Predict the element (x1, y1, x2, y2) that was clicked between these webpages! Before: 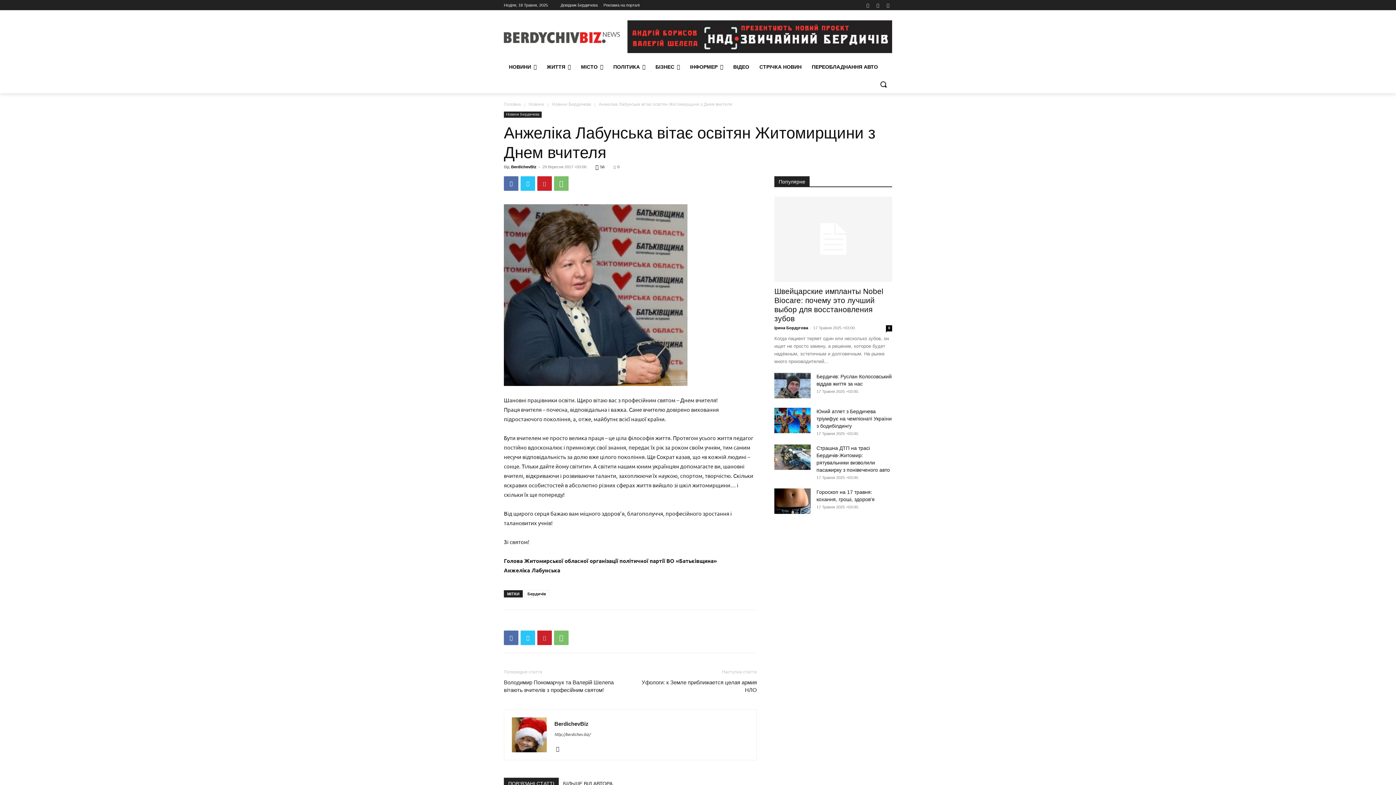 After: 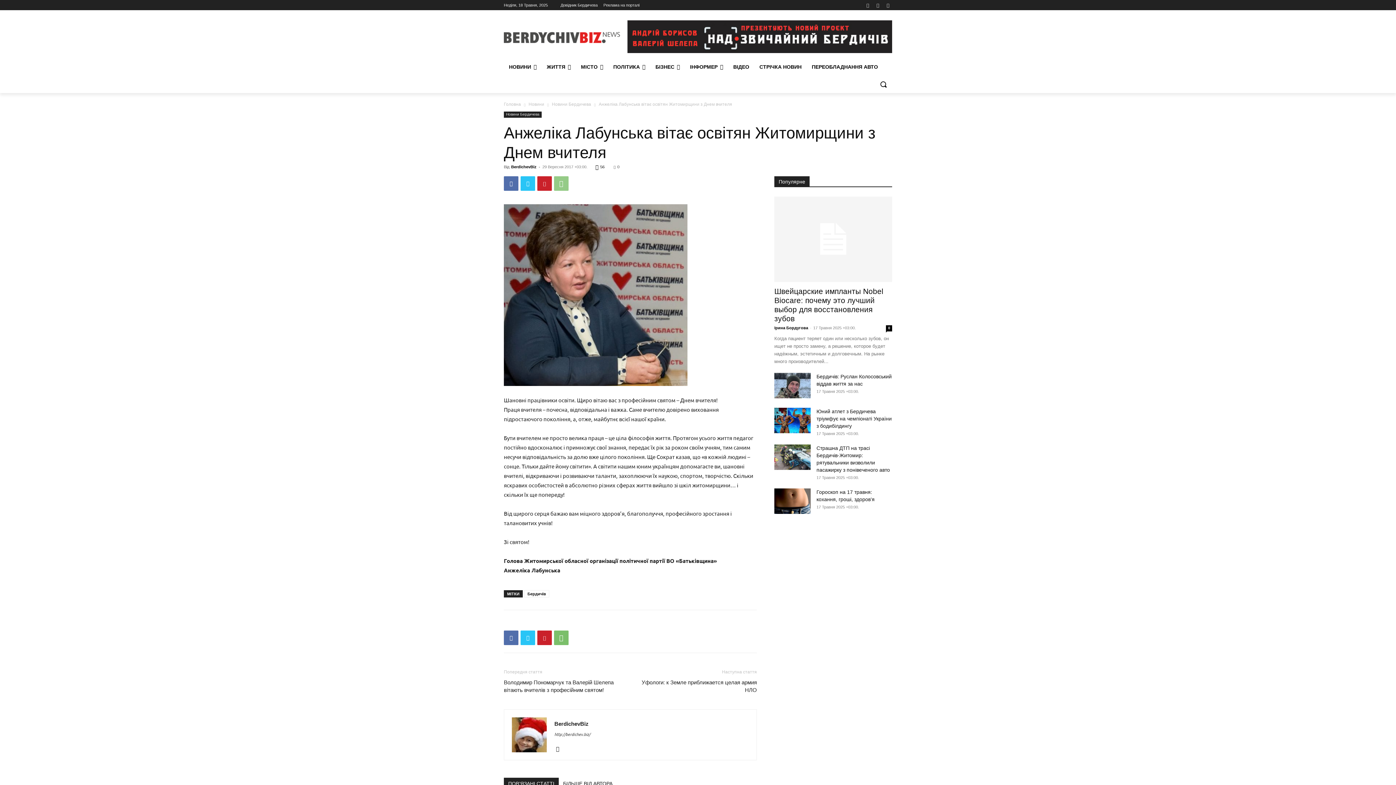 Action: bbox: (554, 176, 568, 190)